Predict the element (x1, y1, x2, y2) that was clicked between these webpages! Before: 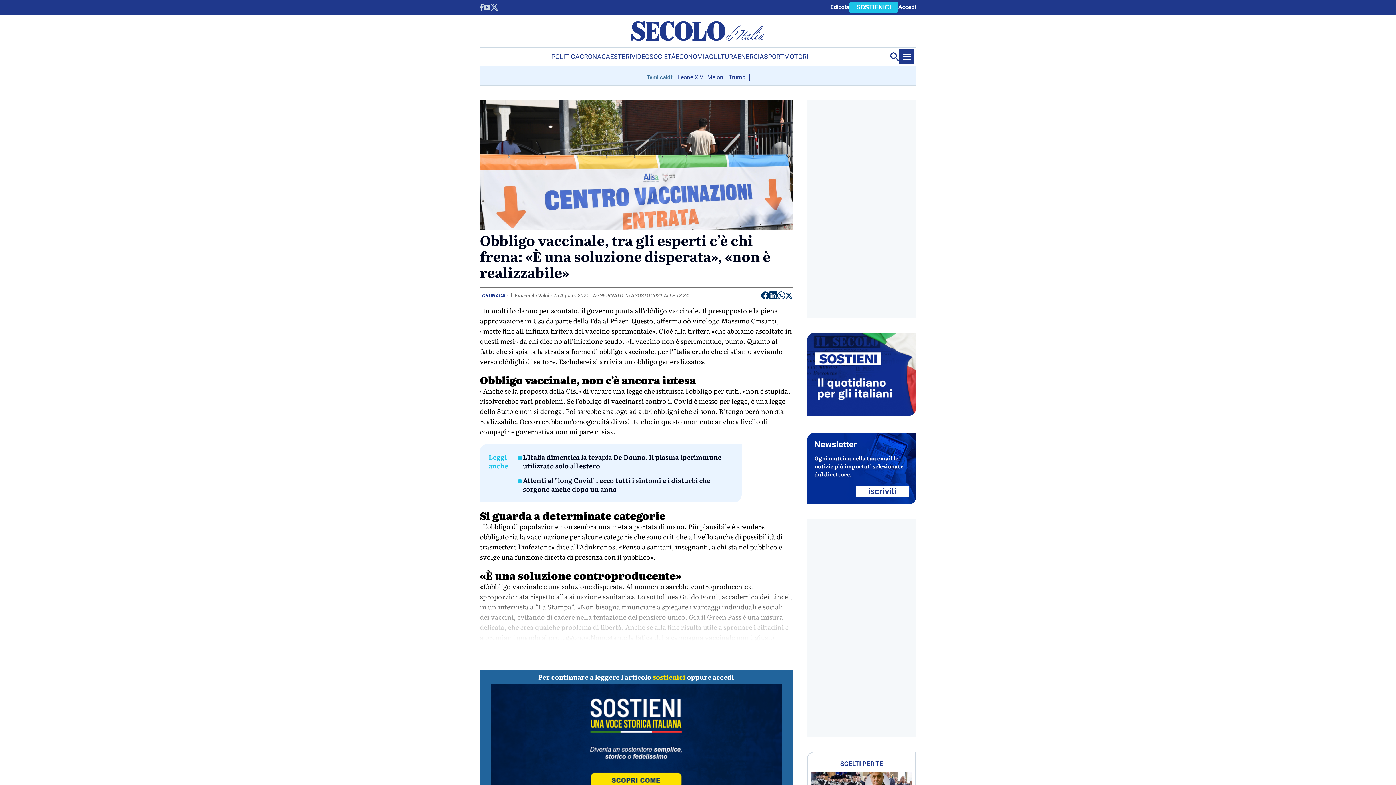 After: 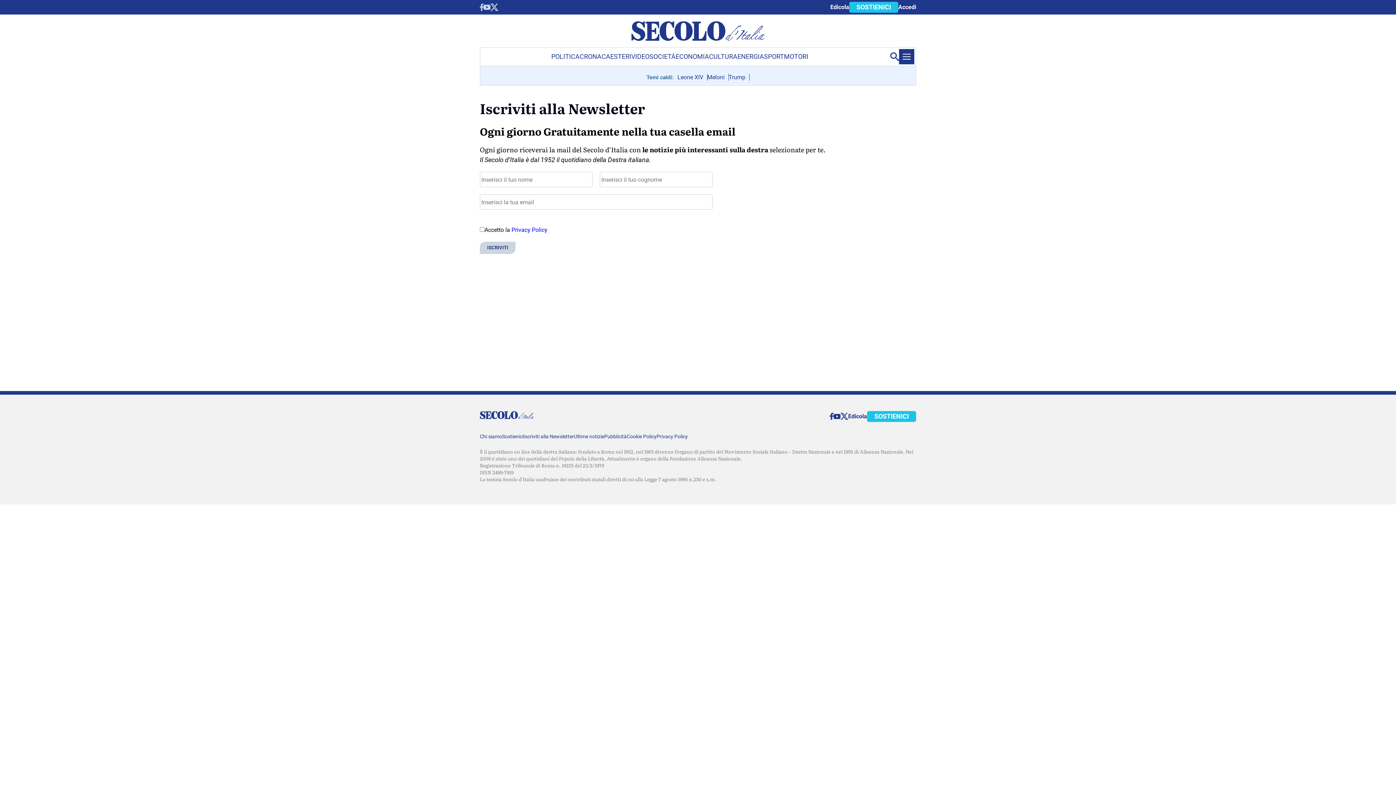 Action: bbox: (856, 485, 909, 497) label: iscriviti